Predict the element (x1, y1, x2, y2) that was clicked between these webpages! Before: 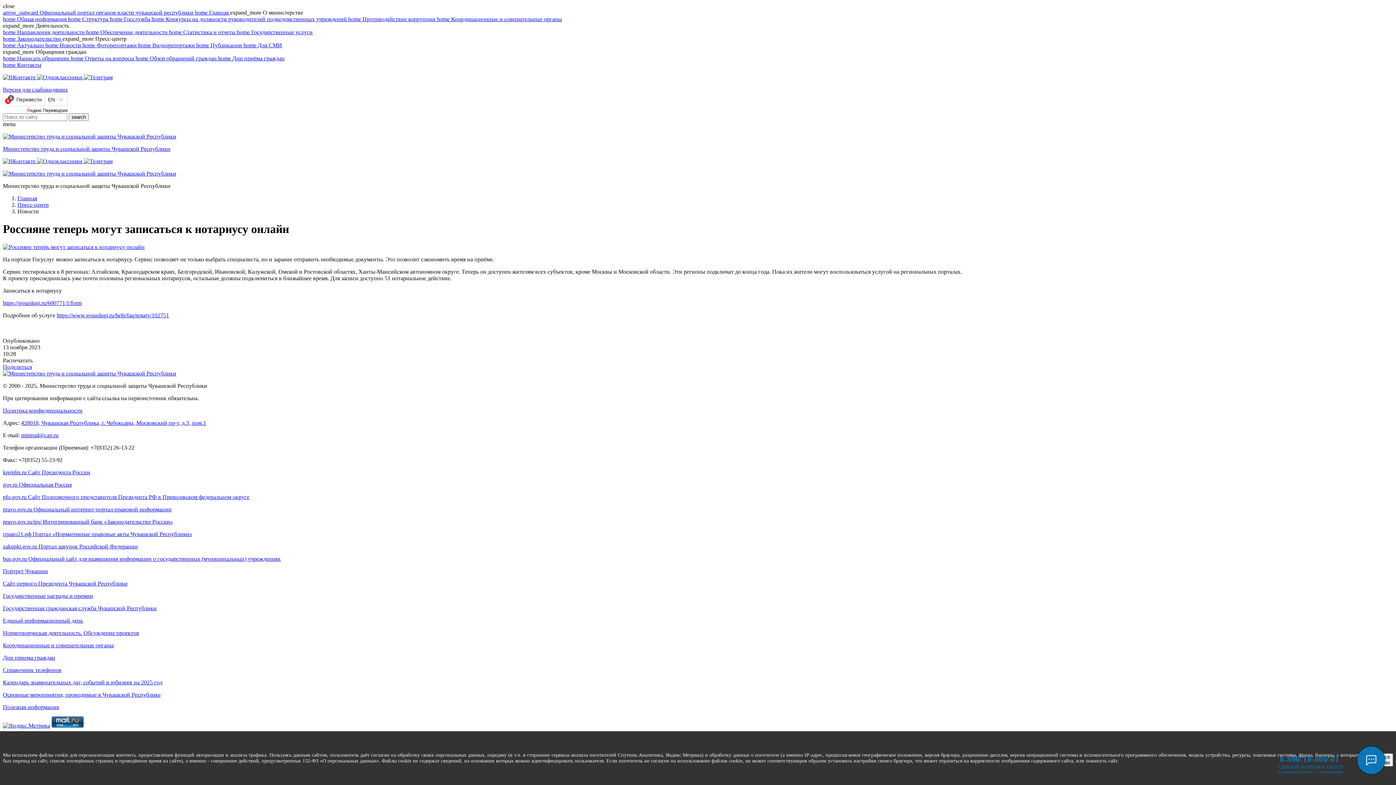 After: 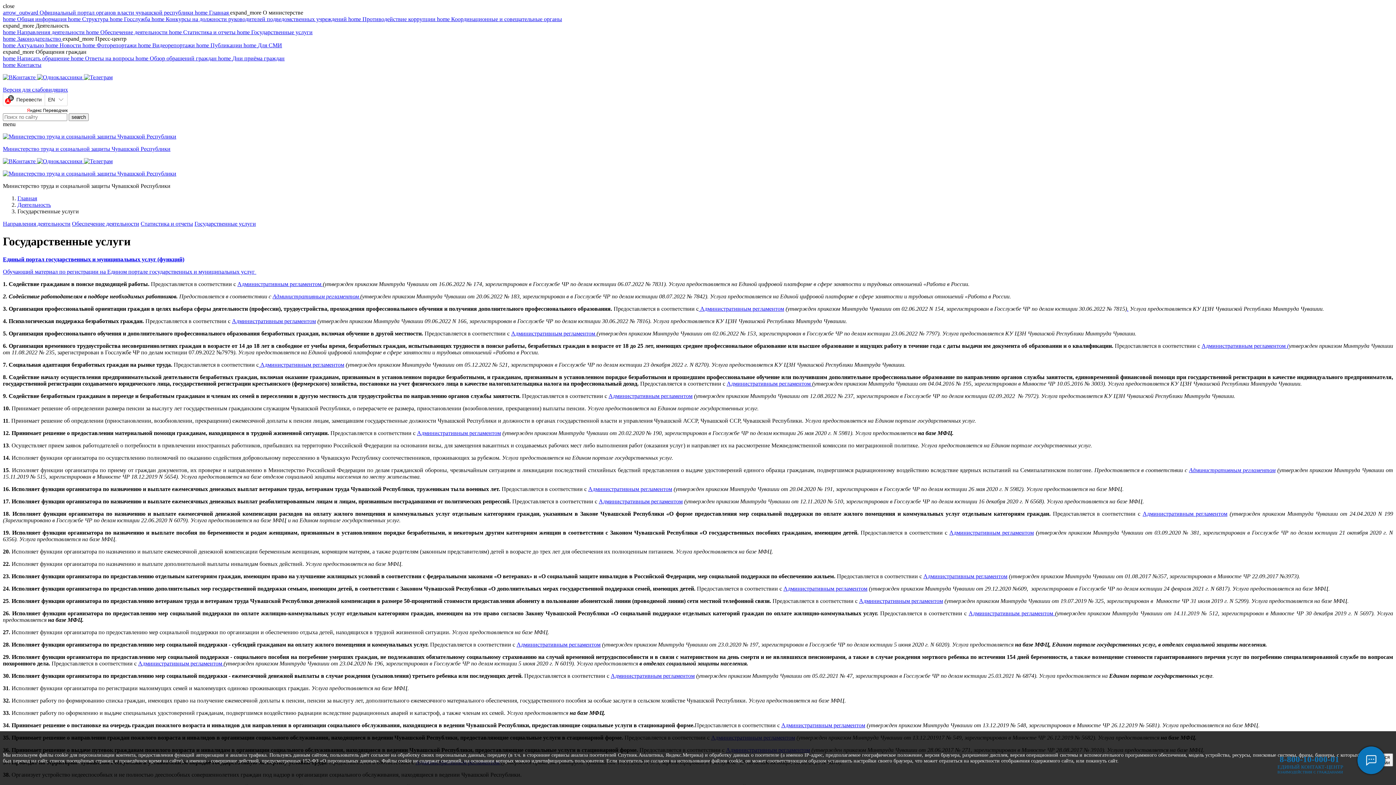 Action: bbox: (237, 29, 312, 35) label: home Государственные услуги